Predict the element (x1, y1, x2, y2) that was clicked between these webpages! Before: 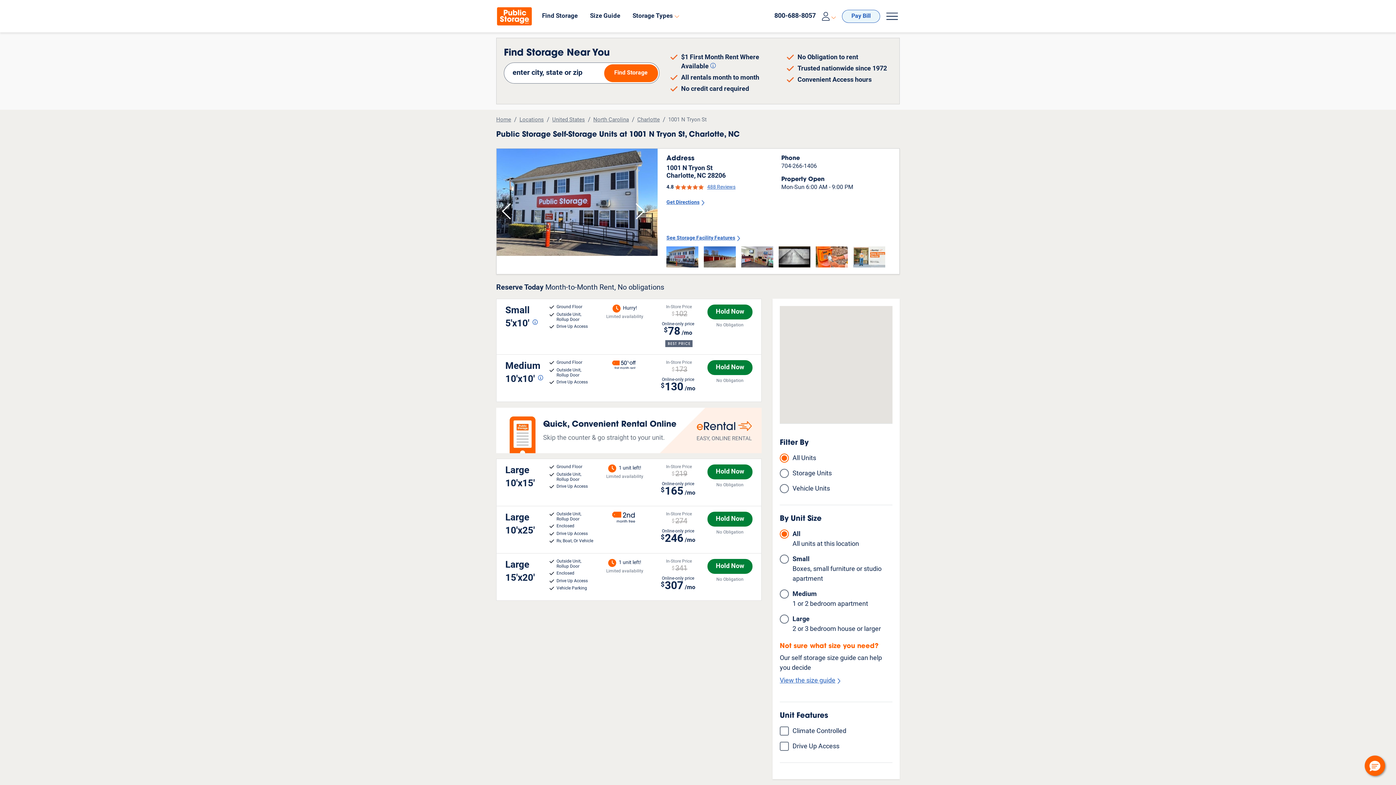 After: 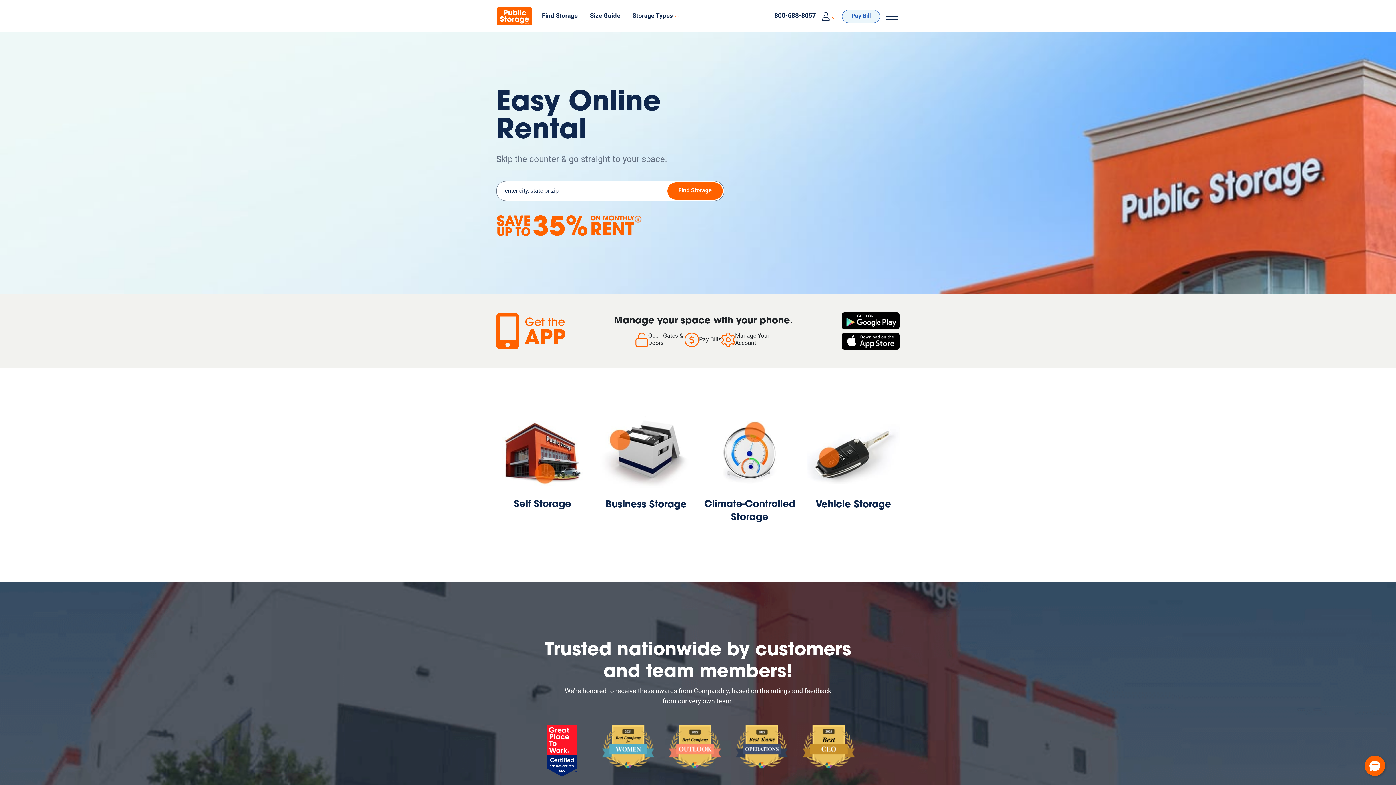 Action: label: Home bbox: (496, 116, 514, 124)